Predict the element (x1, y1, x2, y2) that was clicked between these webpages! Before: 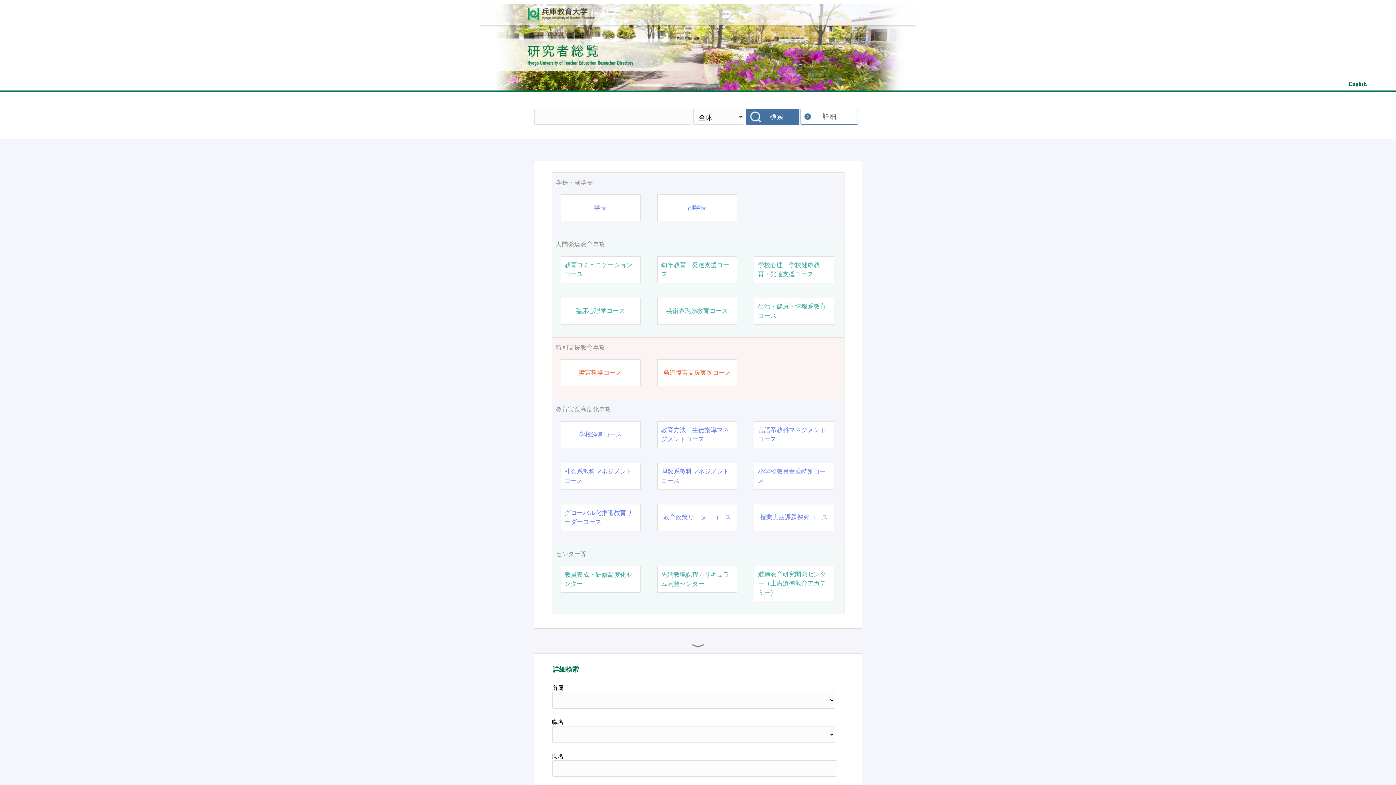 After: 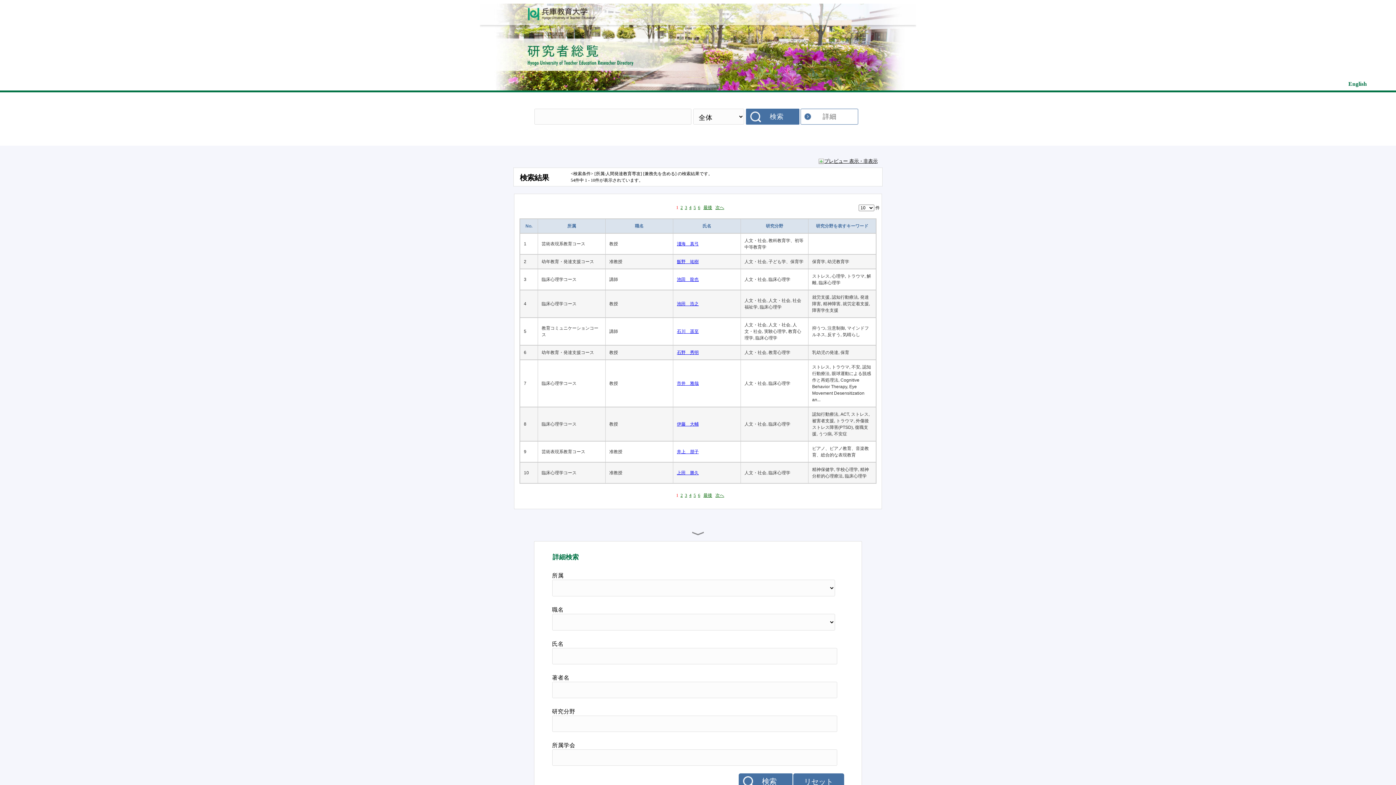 Action: bbox: (555, 240, 840, 249) label: 人間発達教育専攻